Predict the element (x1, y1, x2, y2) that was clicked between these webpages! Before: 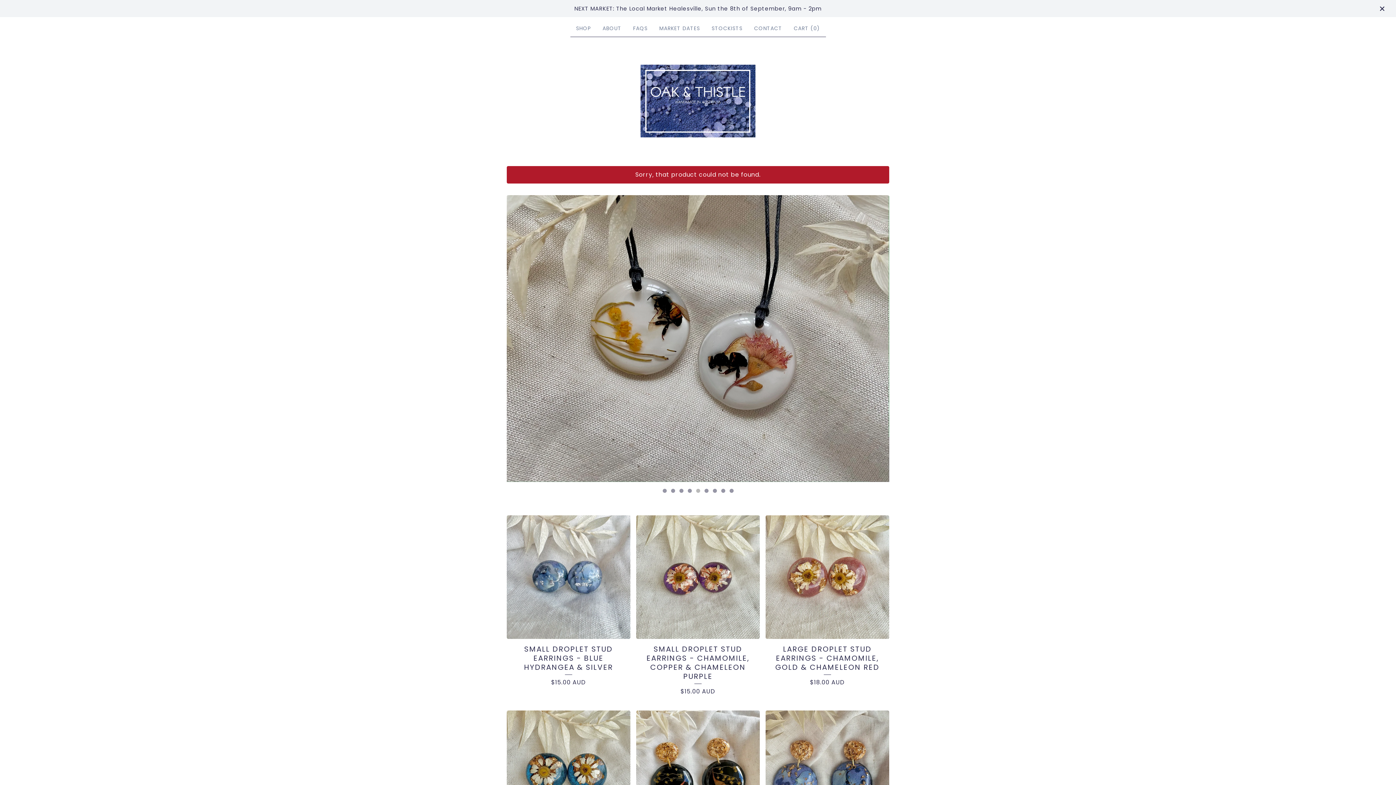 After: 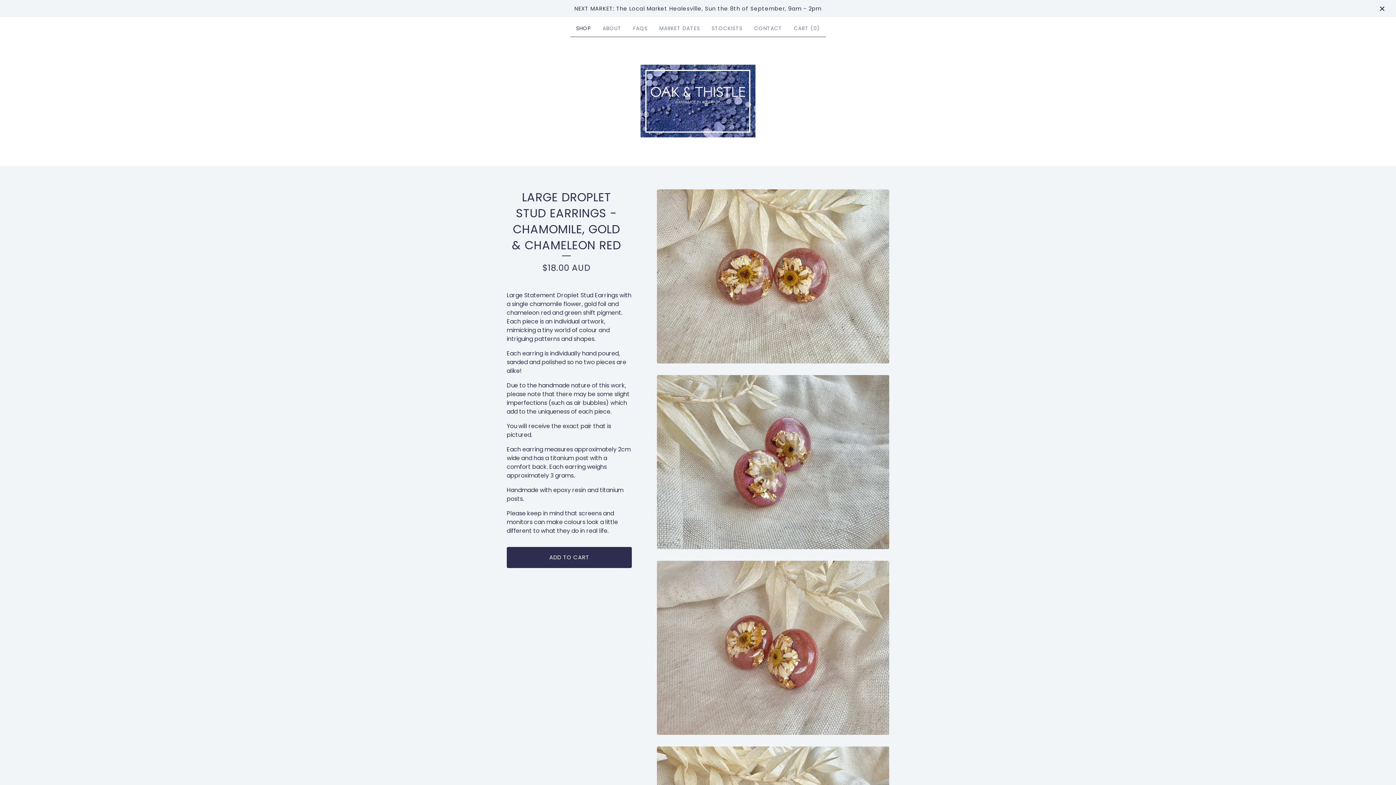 Action: label: LARGE DROPLET STUD EARRINGS - CHAMOMILE, GOLD & CHAMELEON RED
$18.00 AUD bbox: (765, 515, 889, 692)